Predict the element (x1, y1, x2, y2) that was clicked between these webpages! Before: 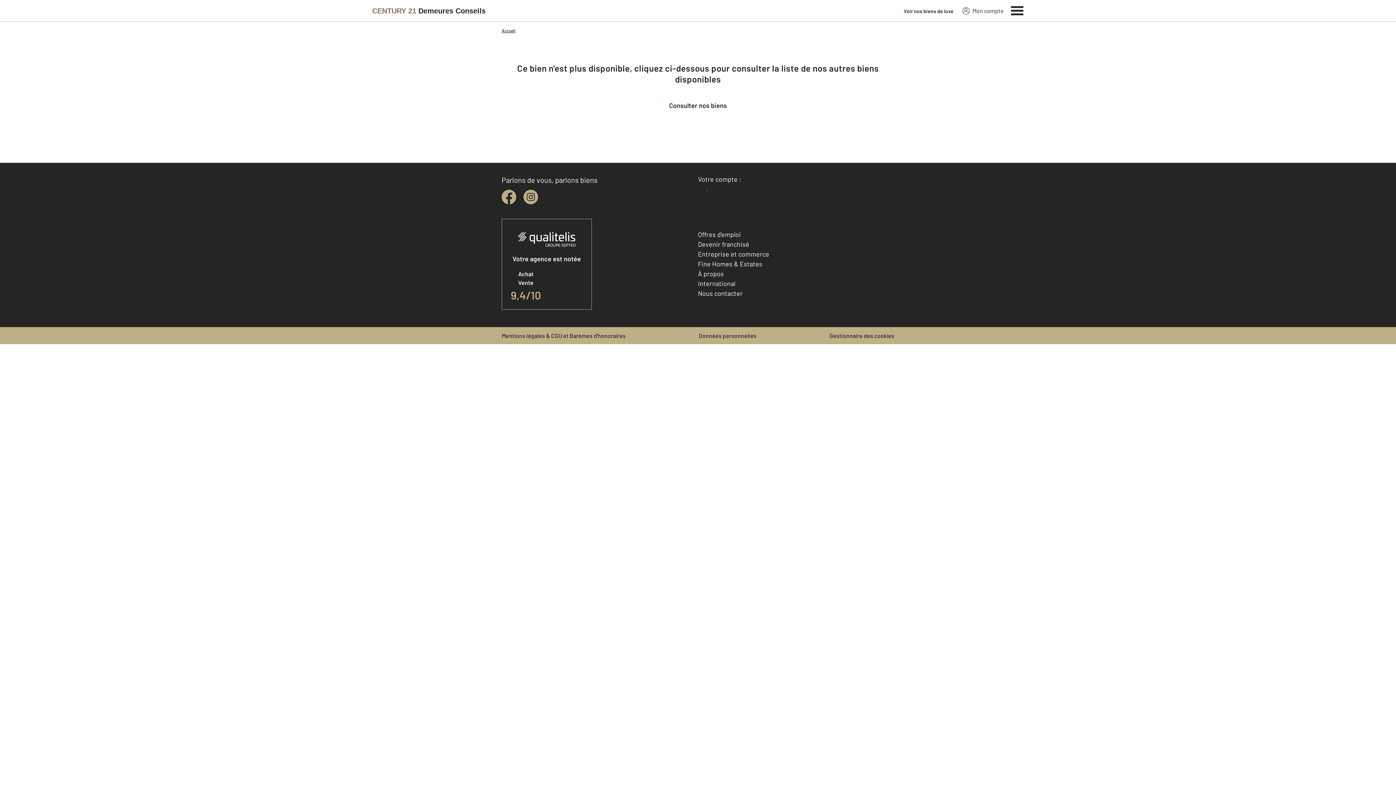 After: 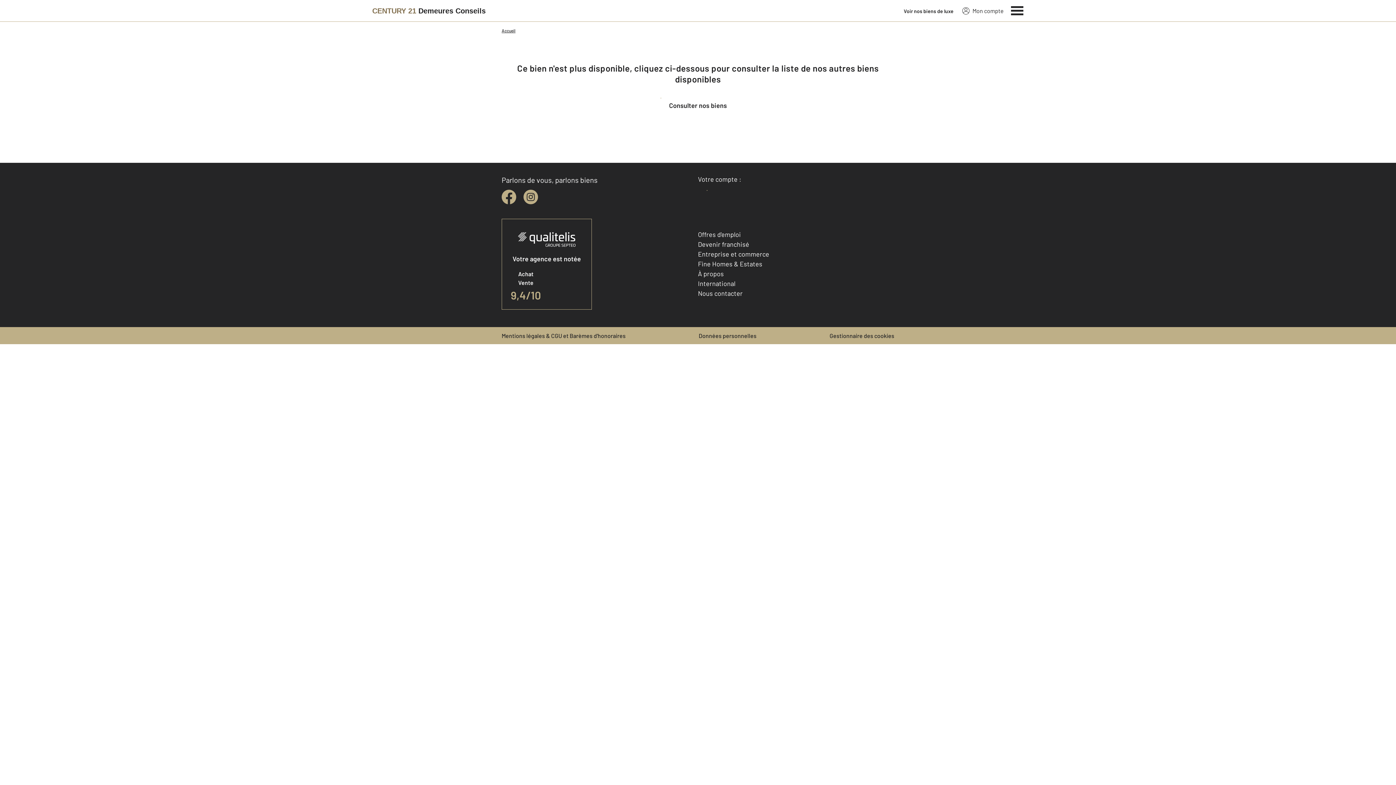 Action: label: Gestionnaire des cookies bbox: (829, 332, 894, 339)